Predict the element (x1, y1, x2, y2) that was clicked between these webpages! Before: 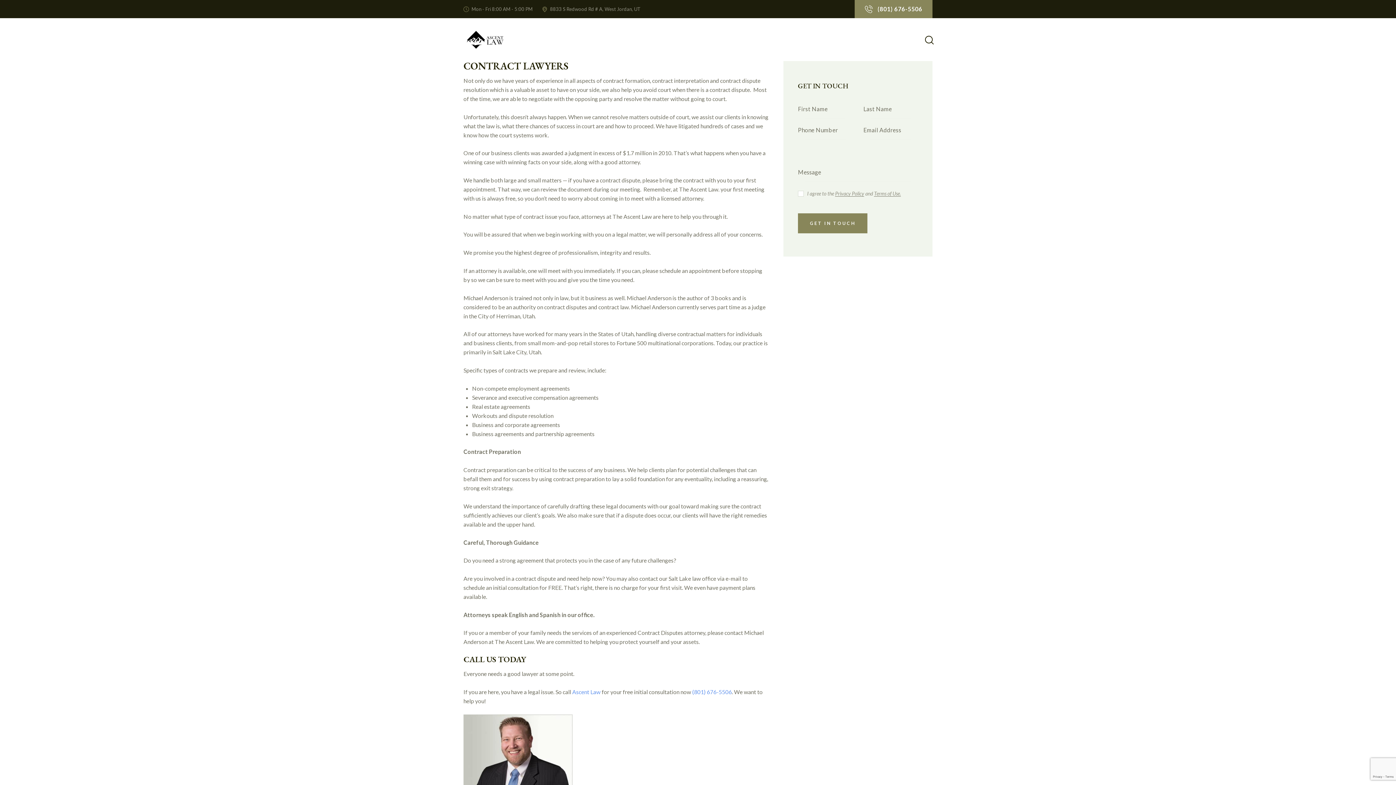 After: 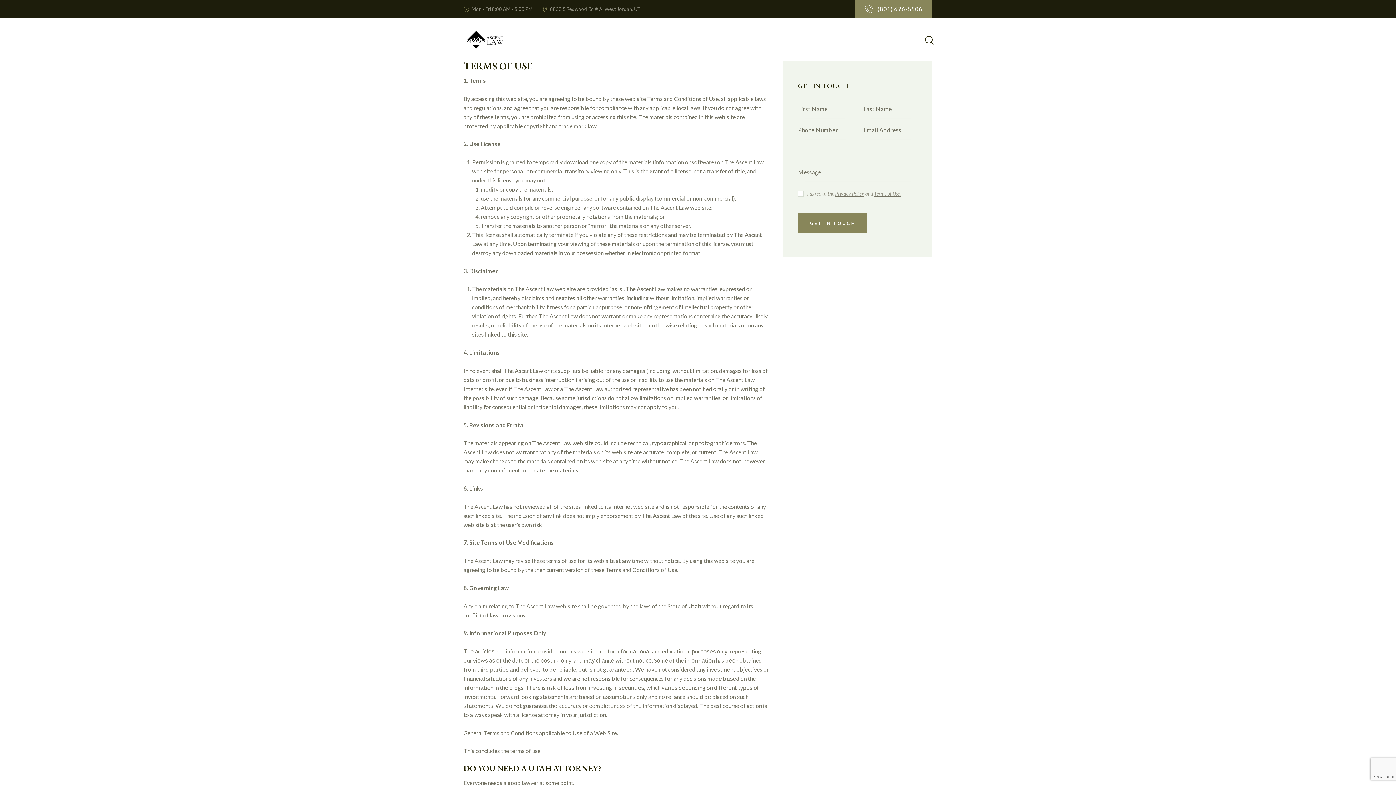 Action: bbox: (874, 191, 901, 196) label: Terms of Use.